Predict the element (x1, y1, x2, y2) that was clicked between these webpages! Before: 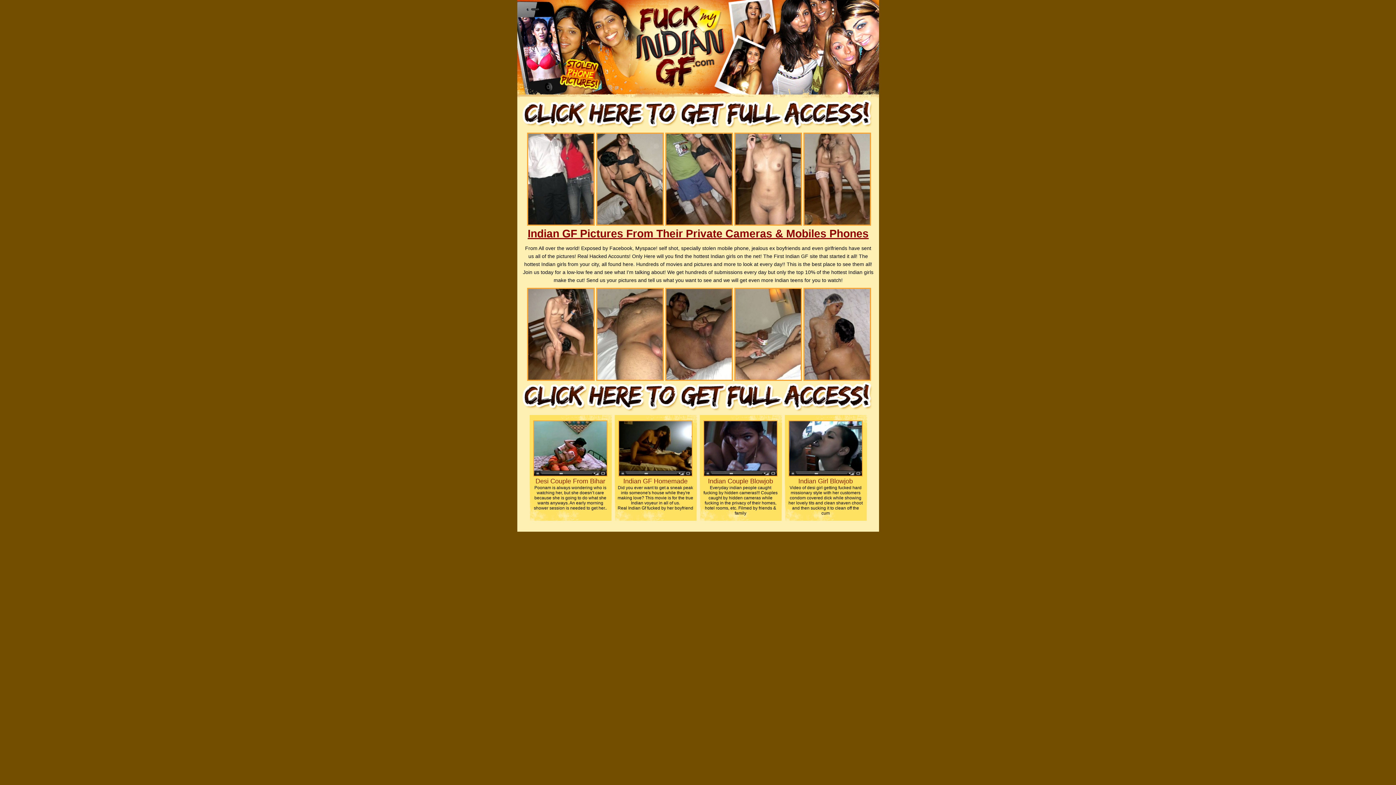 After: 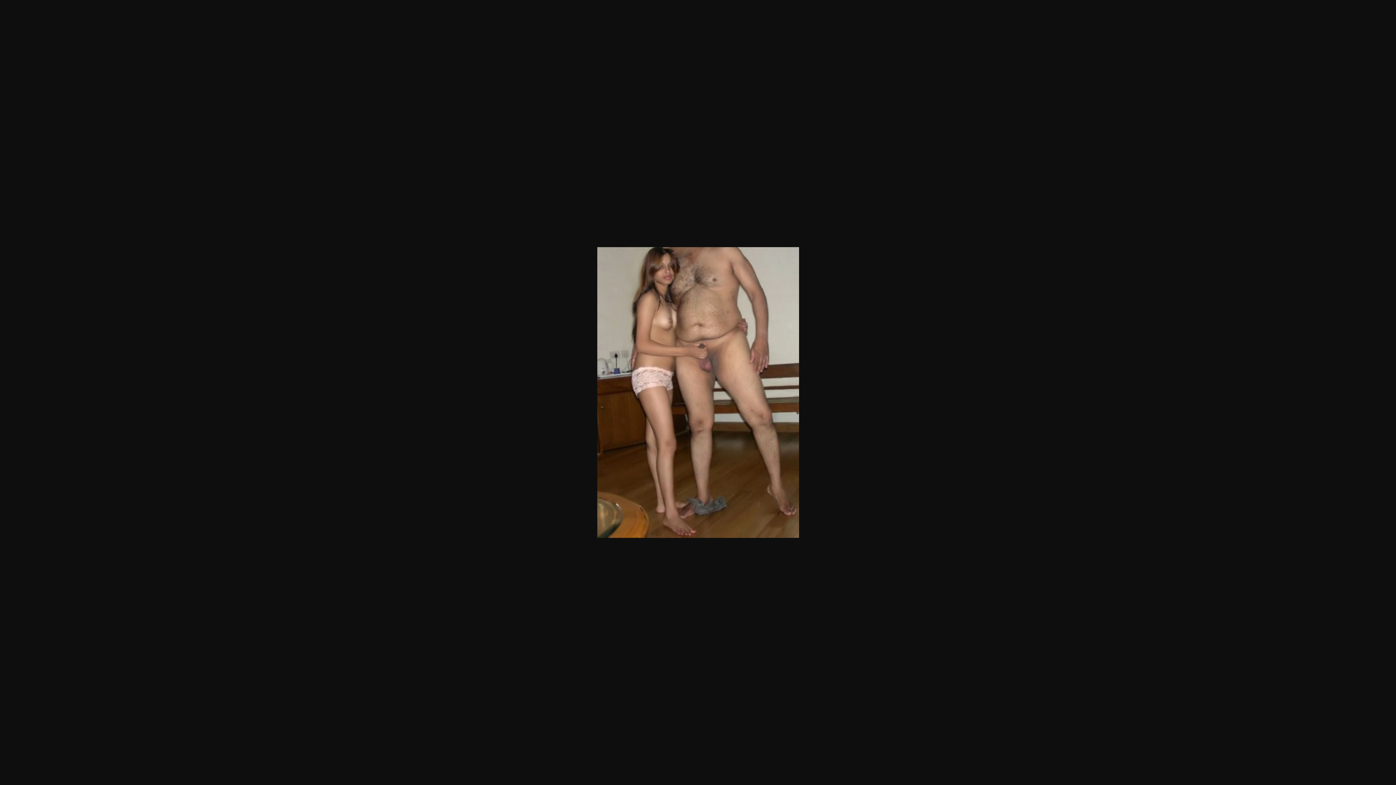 Action: bbox: (803, 221, 871, 226)